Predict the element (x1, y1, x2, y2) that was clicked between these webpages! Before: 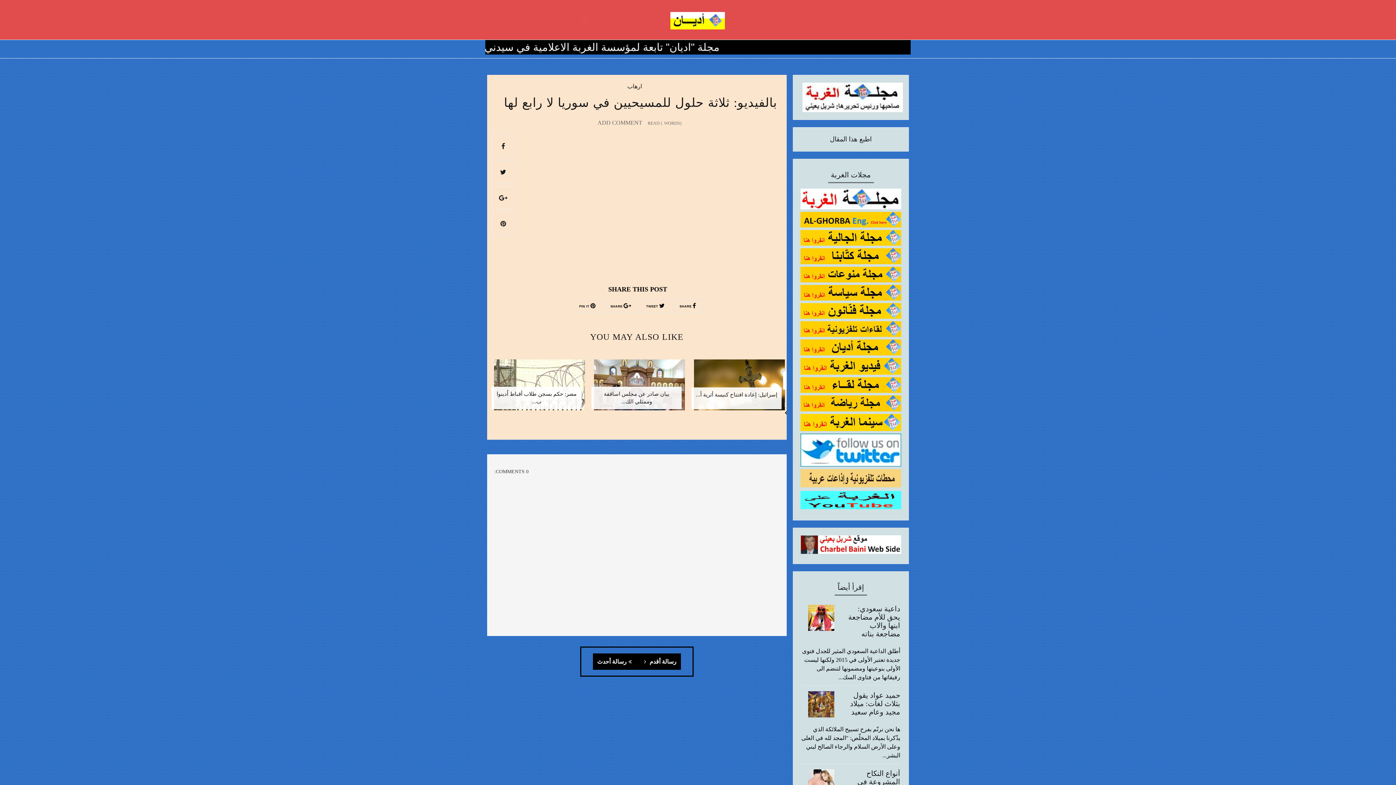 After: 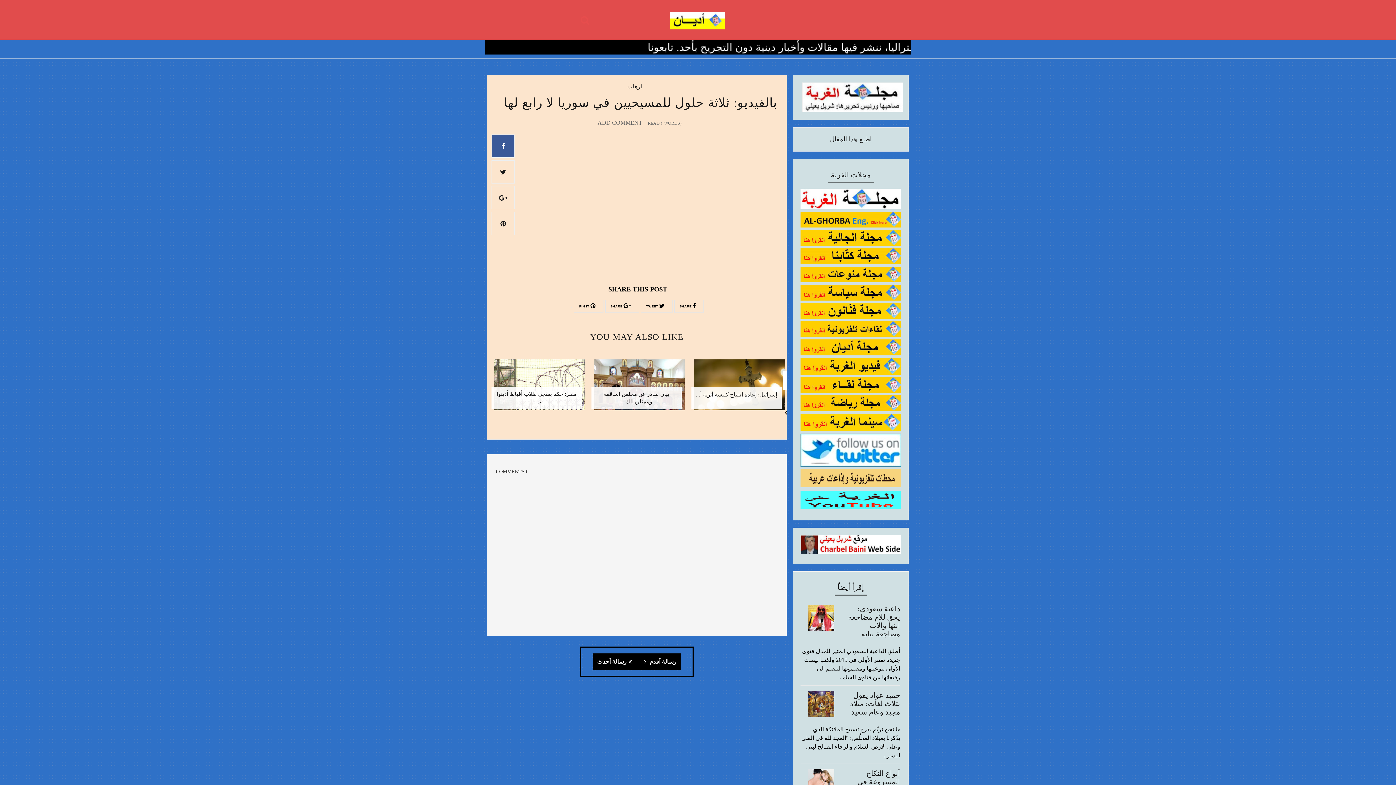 Action: bbox: (491, 134, 514, 157)